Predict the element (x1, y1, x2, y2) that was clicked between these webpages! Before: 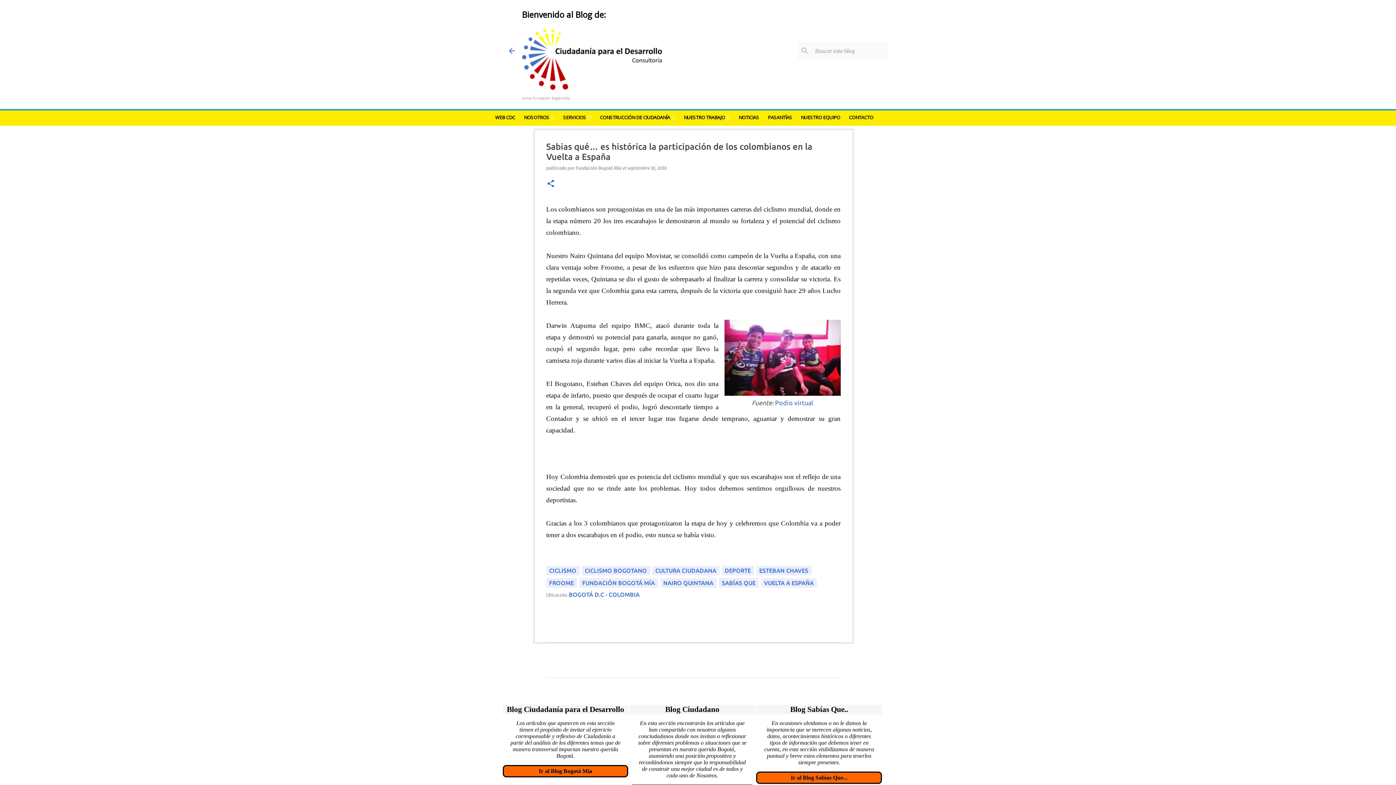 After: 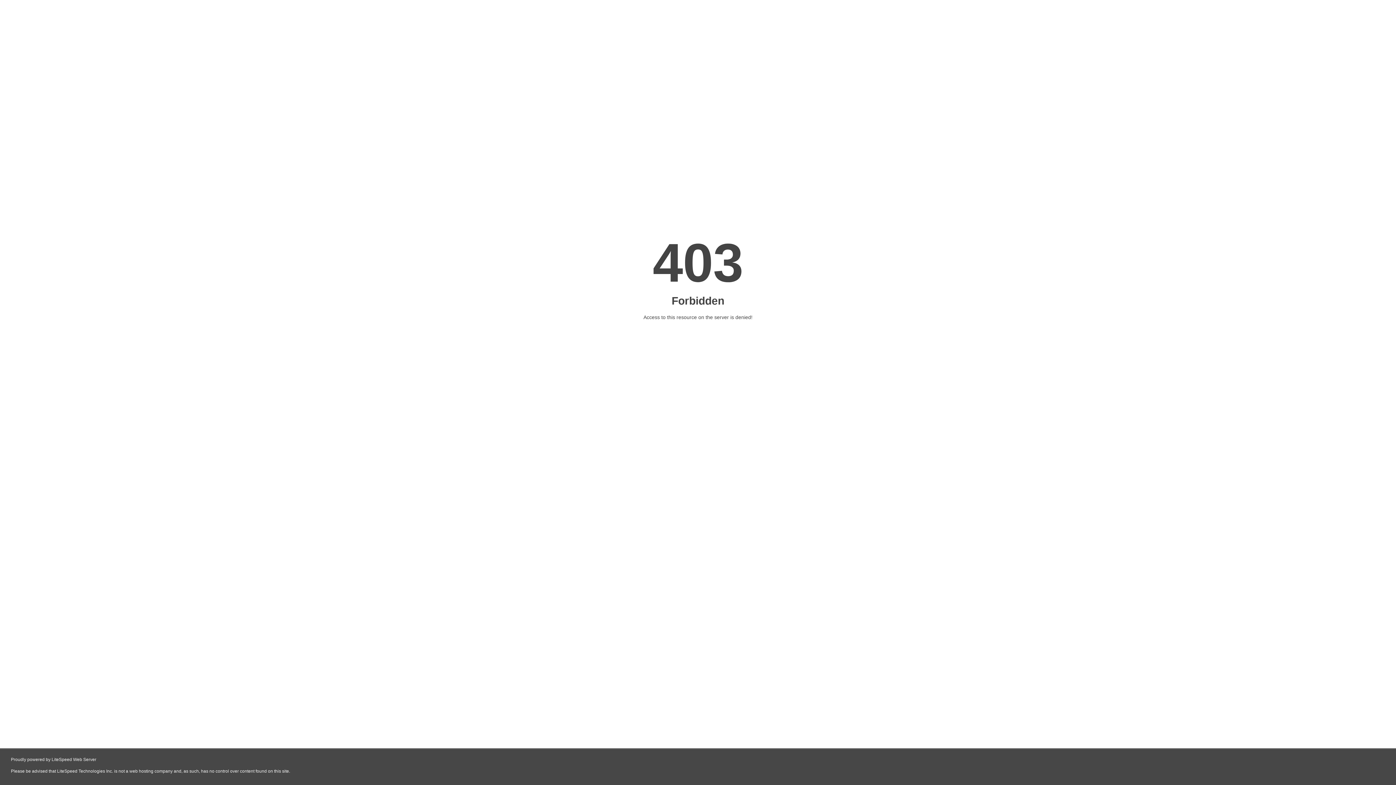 Action: bbox: (595, 110, 679, 124) label: CONSTRUCCIÓN DE CIUDADANÍA